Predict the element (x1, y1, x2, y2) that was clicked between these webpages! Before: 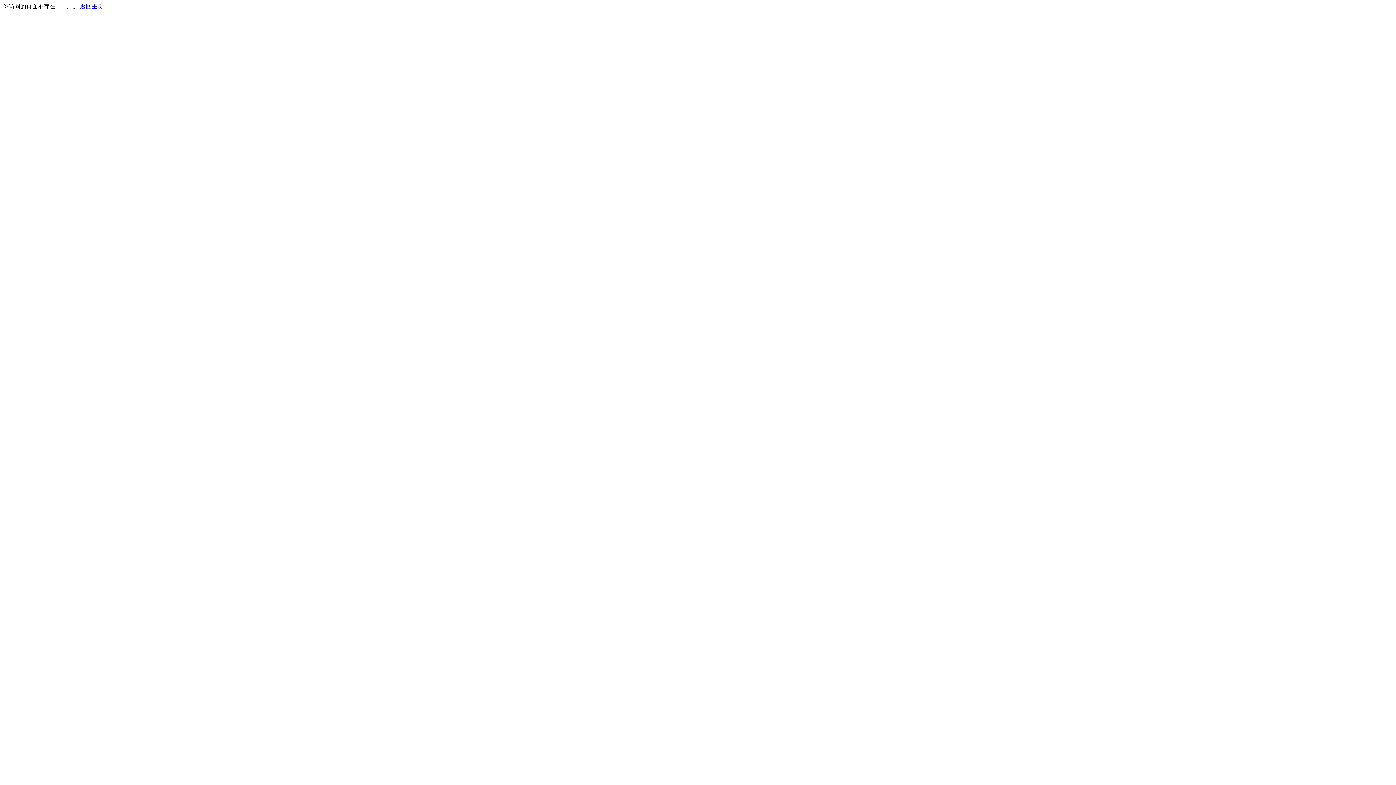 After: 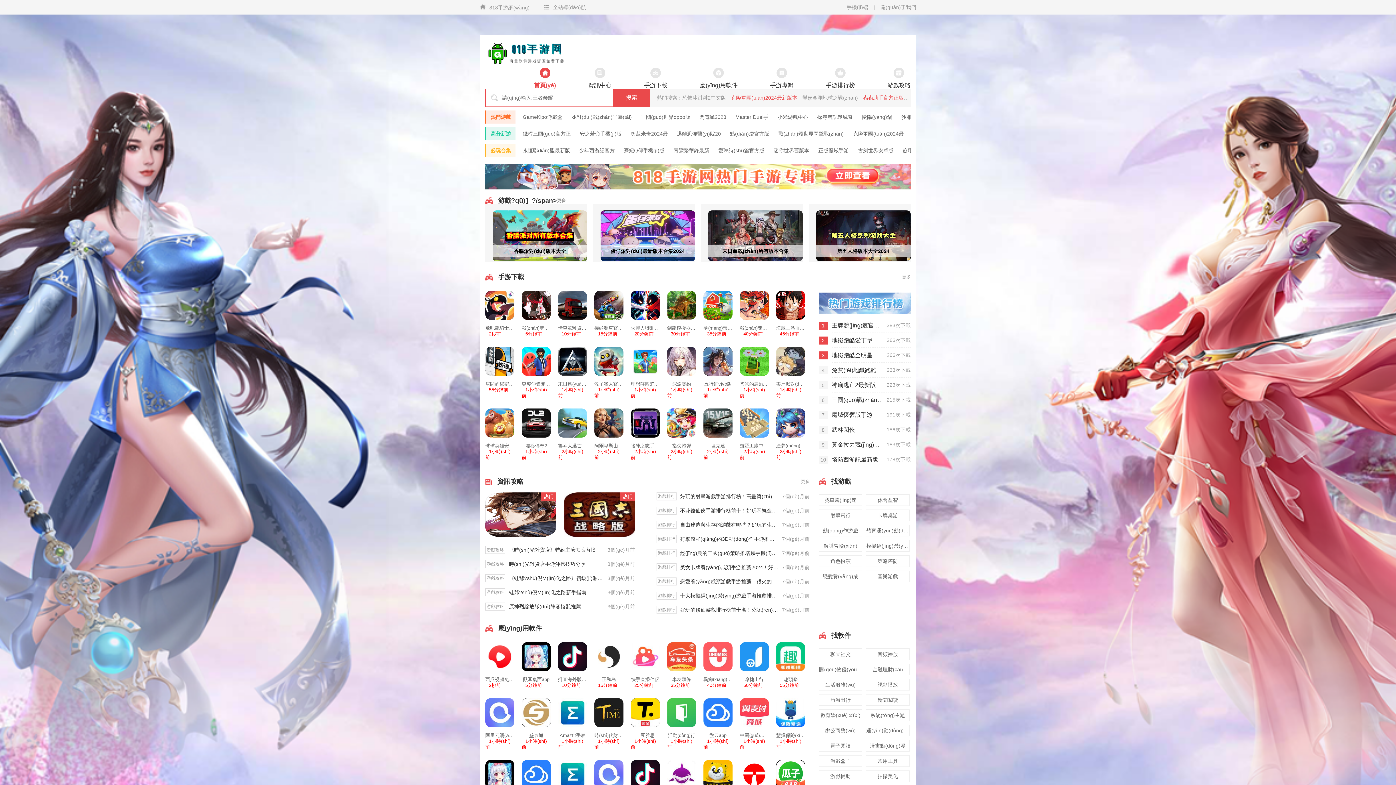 Action: label: 返回主页 bbox: (80, 3, 103, 9)